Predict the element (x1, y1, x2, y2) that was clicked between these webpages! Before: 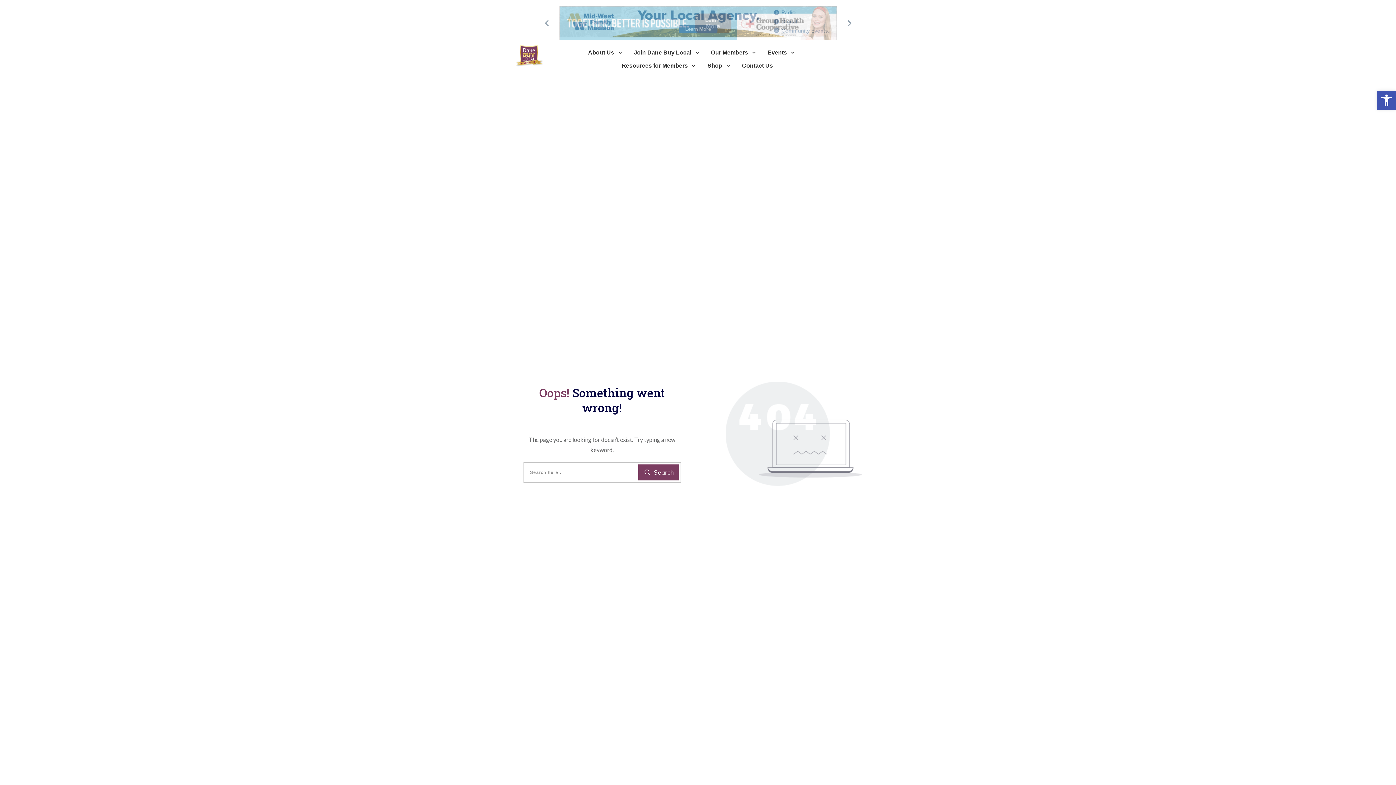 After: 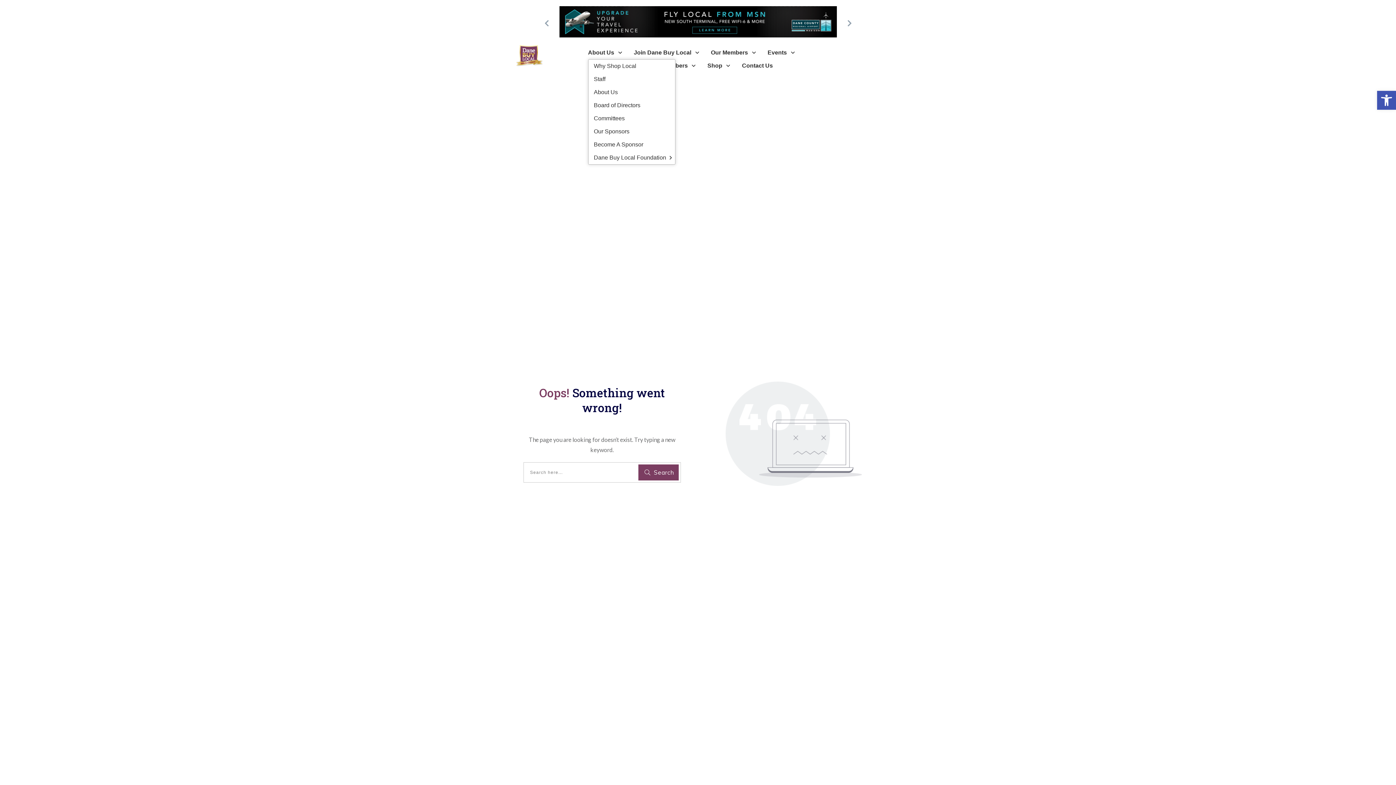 Action: bbox: (588, 46, 623, 58) label: About Us